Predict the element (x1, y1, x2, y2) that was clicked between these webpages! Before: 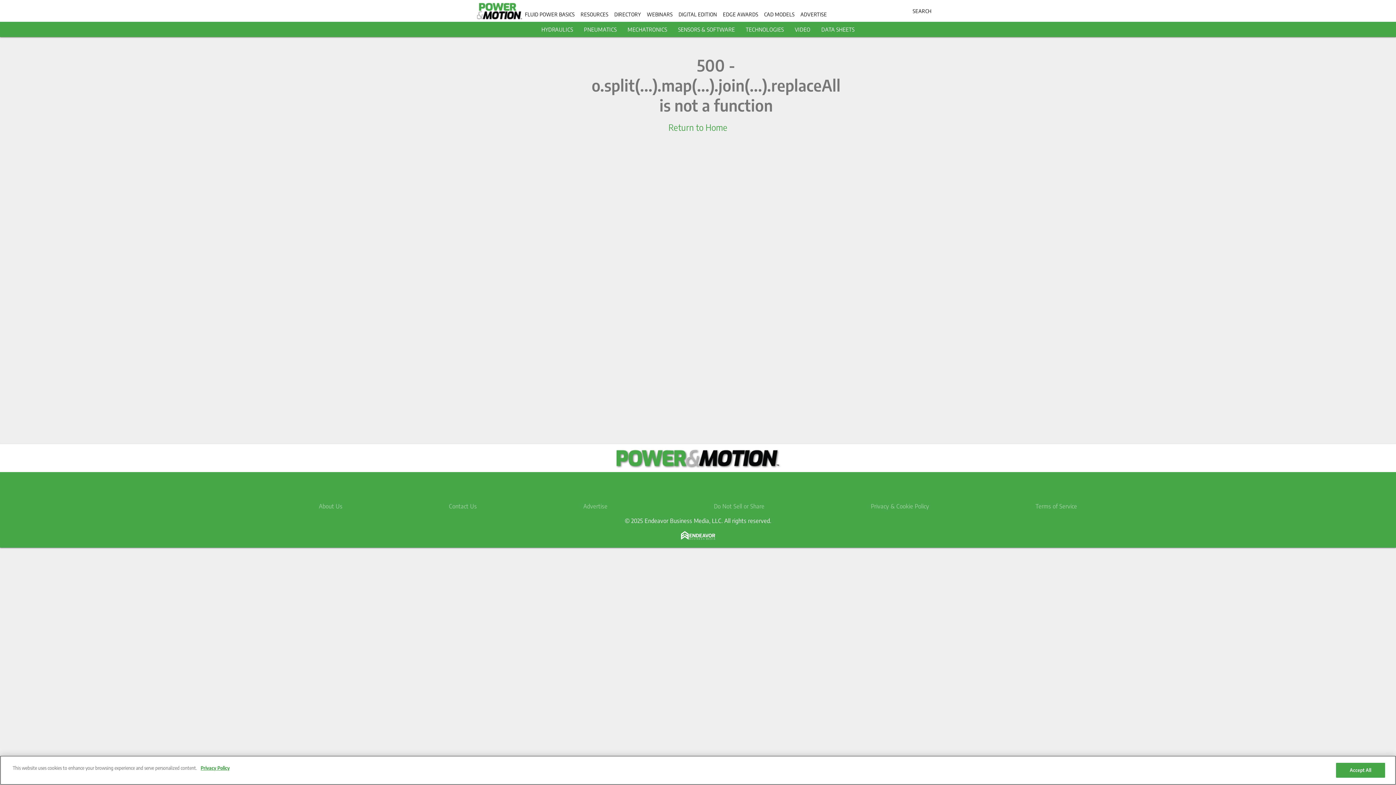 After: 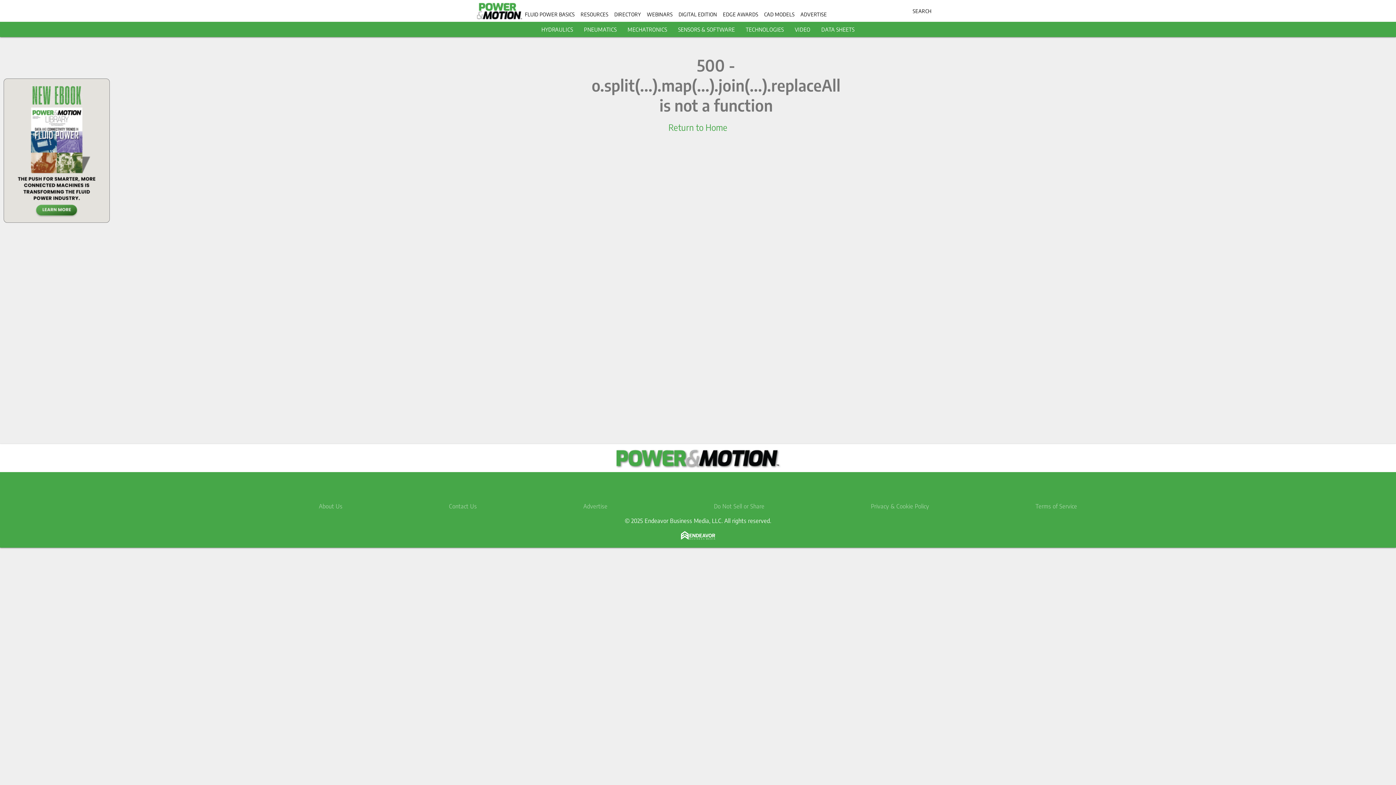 Action: bbox: (1336, 763, 1385, 778) label: Accept All